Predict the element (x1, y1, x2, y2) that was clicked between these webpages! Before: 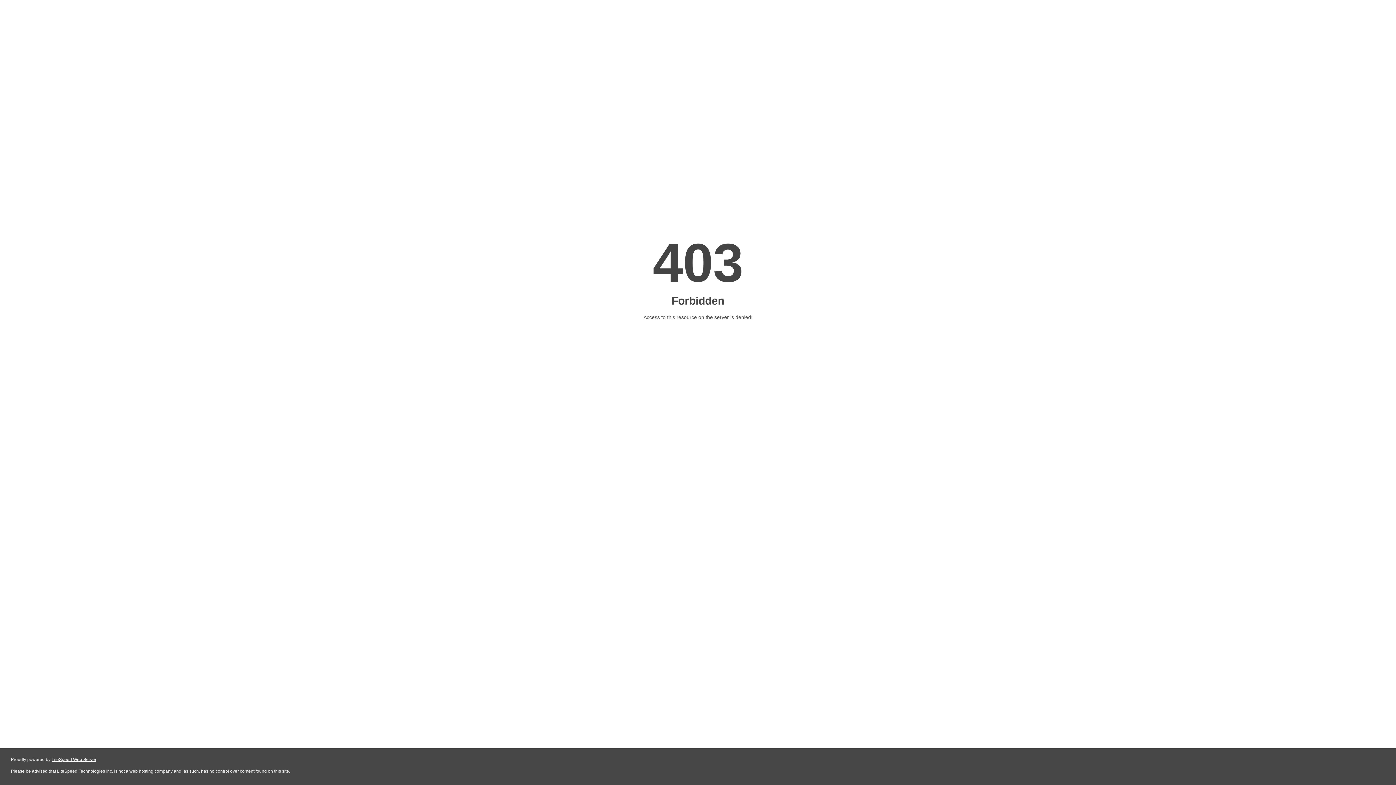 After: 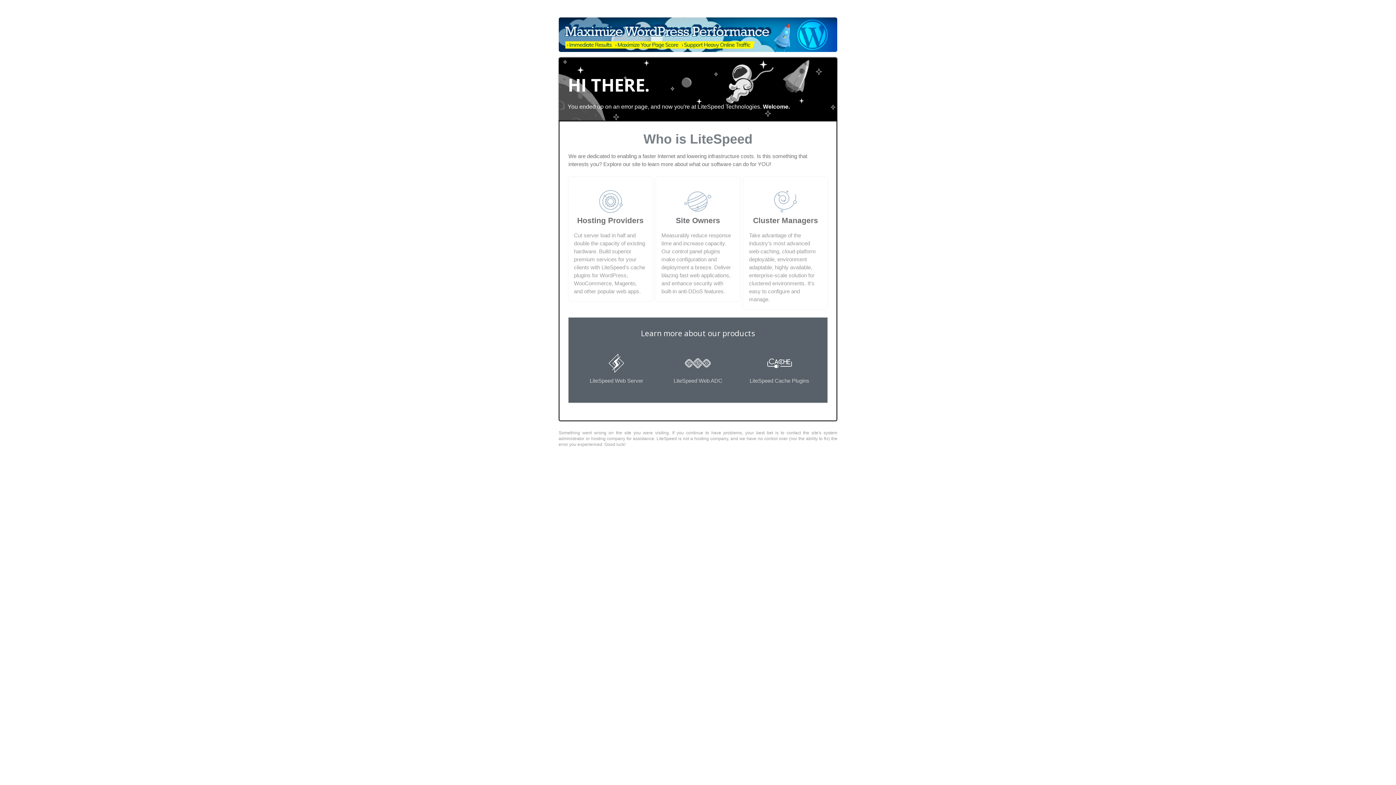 Action: label: LiteSpeed Web Server bbox: (51, 757, 96, 762)